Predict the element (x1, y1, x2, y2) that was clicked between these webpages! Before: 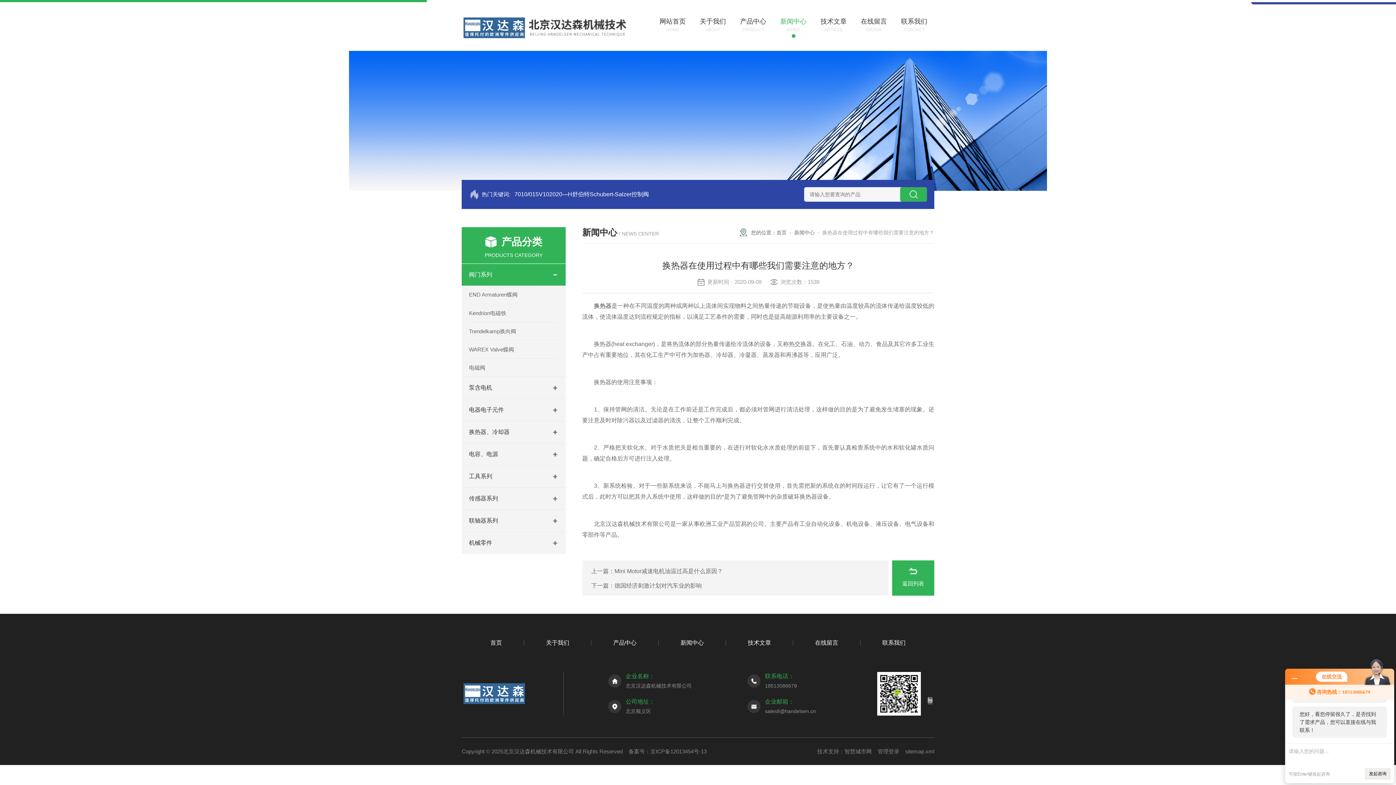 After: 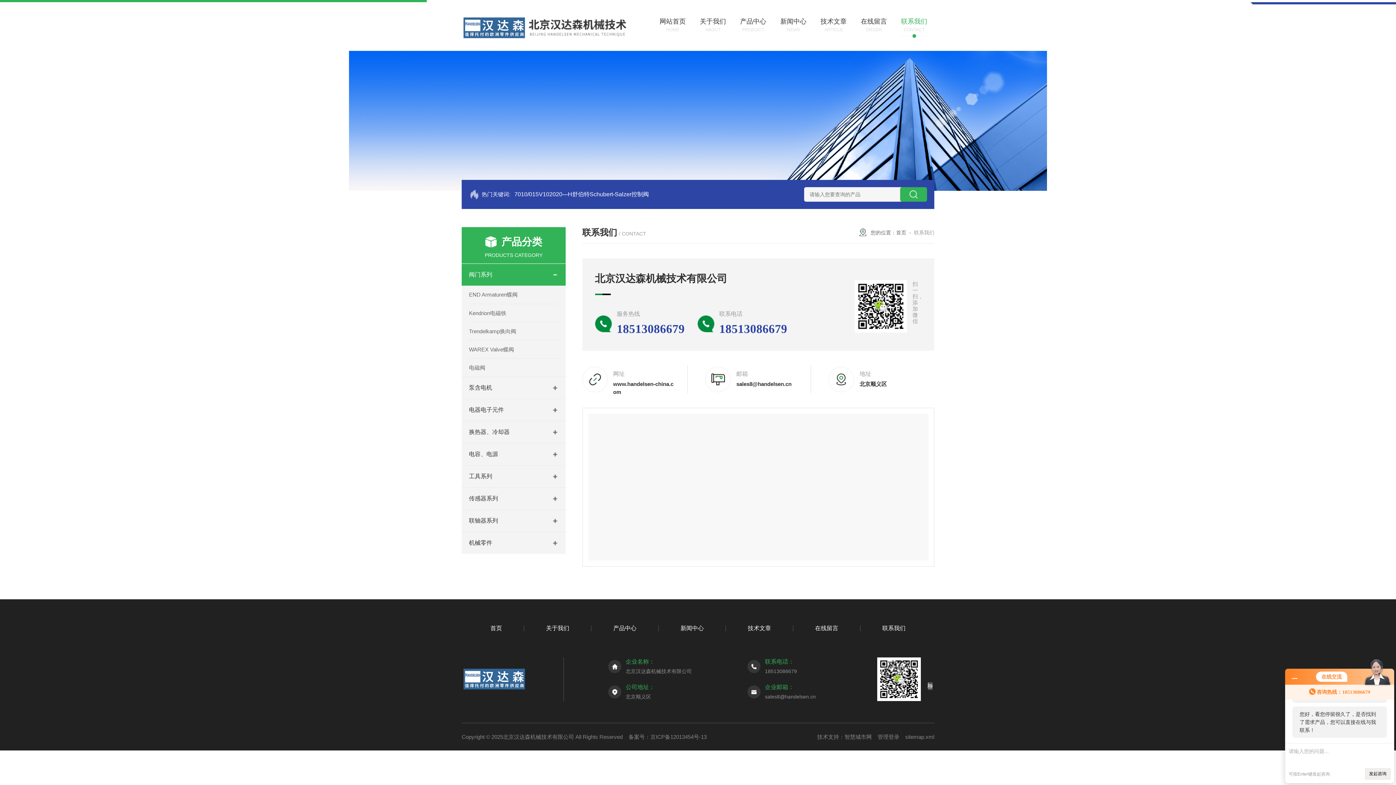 Action: bbox: (882, 636, 905, 650) label: 联系我们